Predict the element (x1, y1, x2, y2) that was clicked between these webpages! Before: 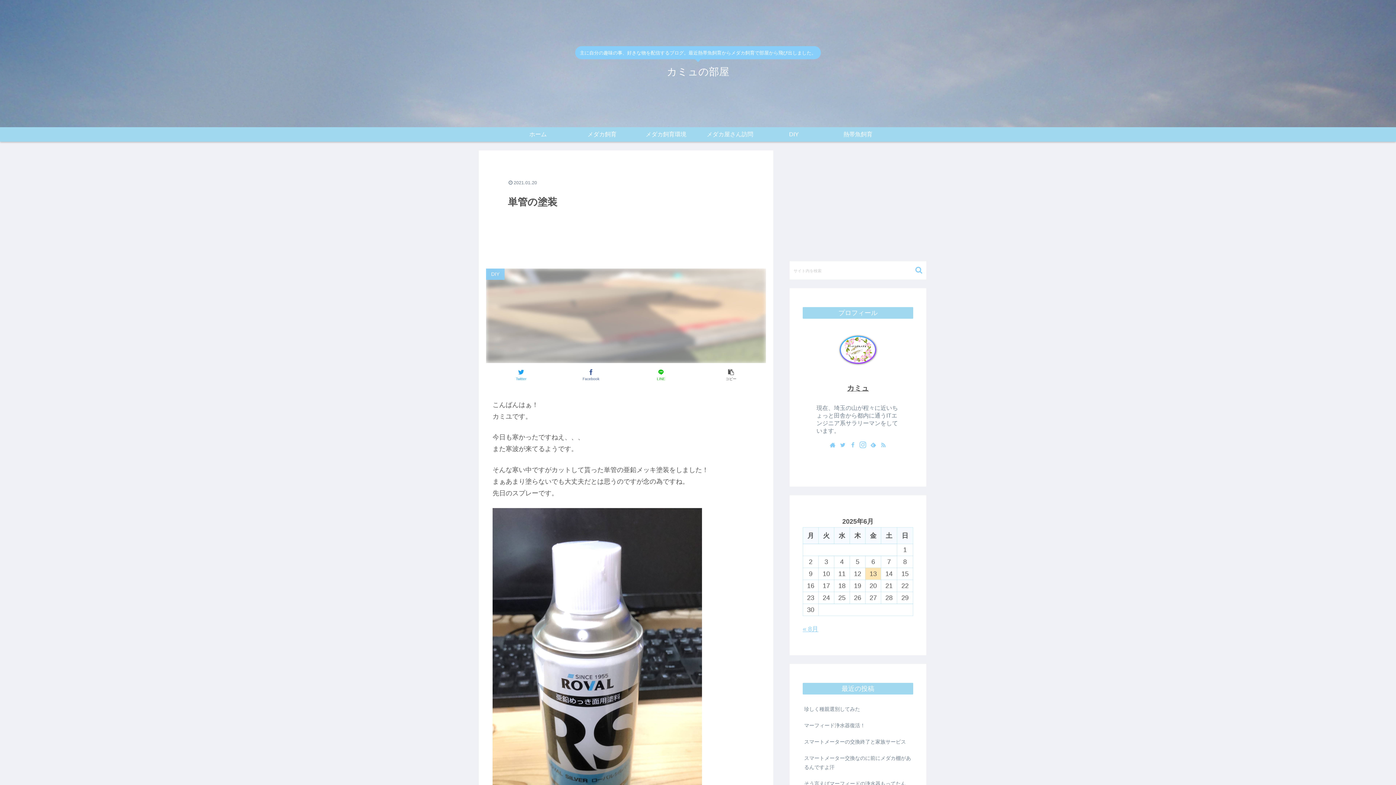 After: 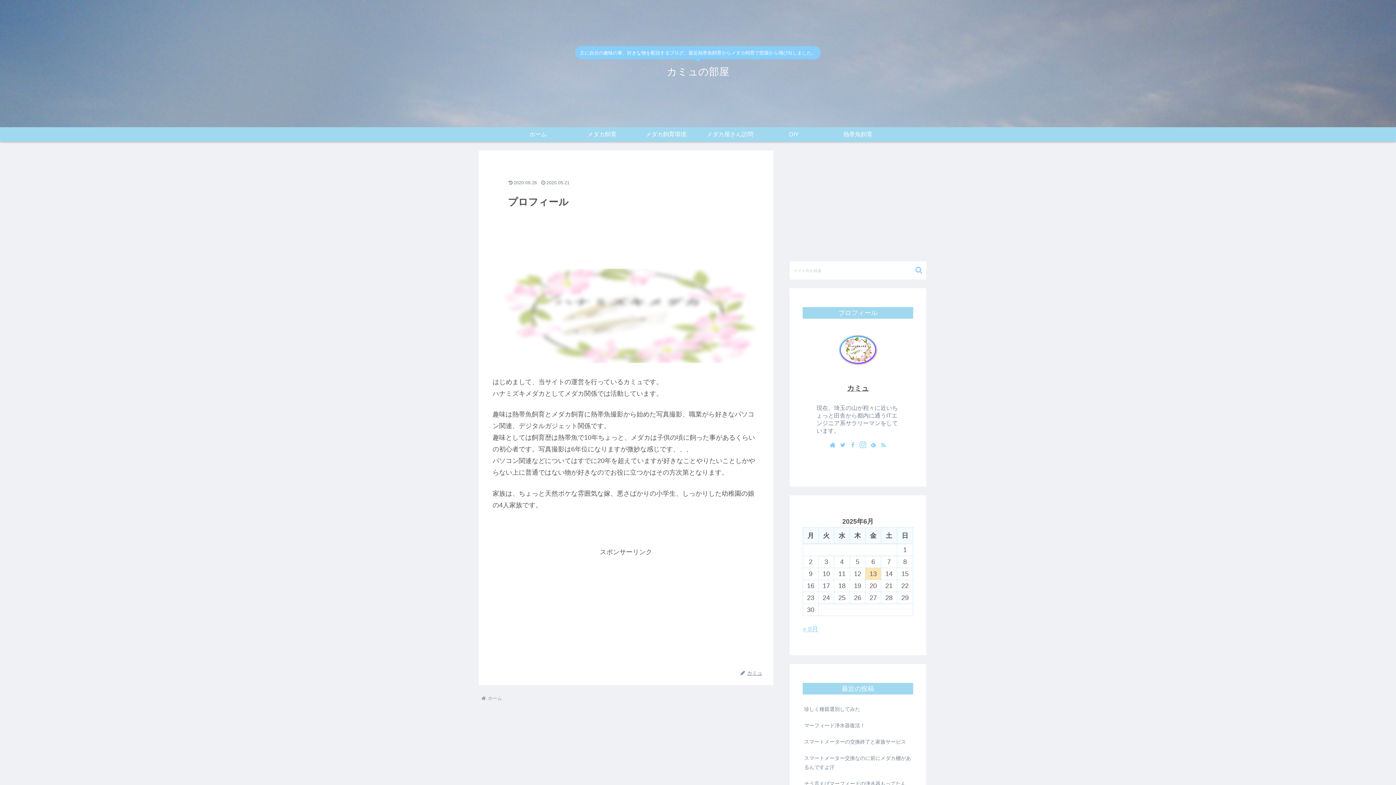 Action: bbox: (847, 384, 869, 392) label: カミュ